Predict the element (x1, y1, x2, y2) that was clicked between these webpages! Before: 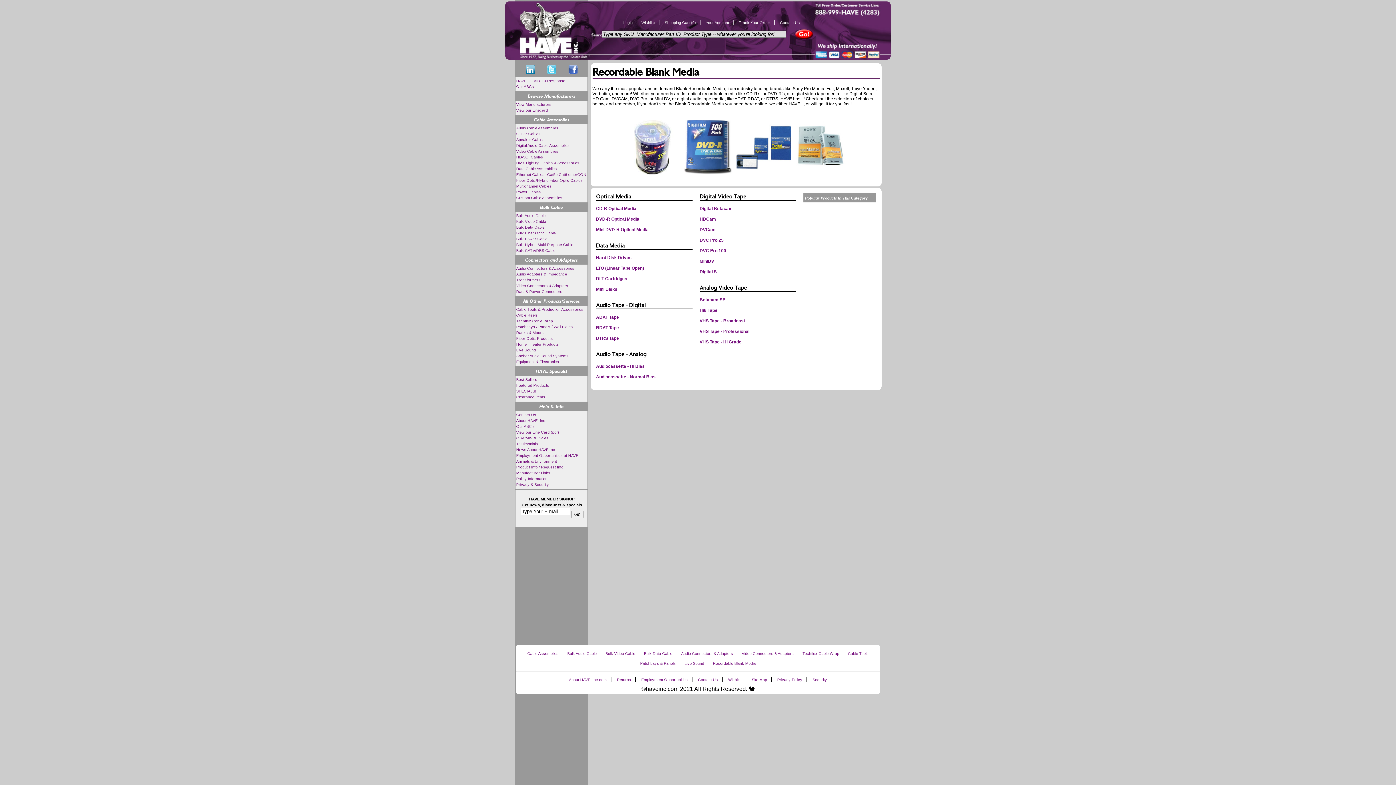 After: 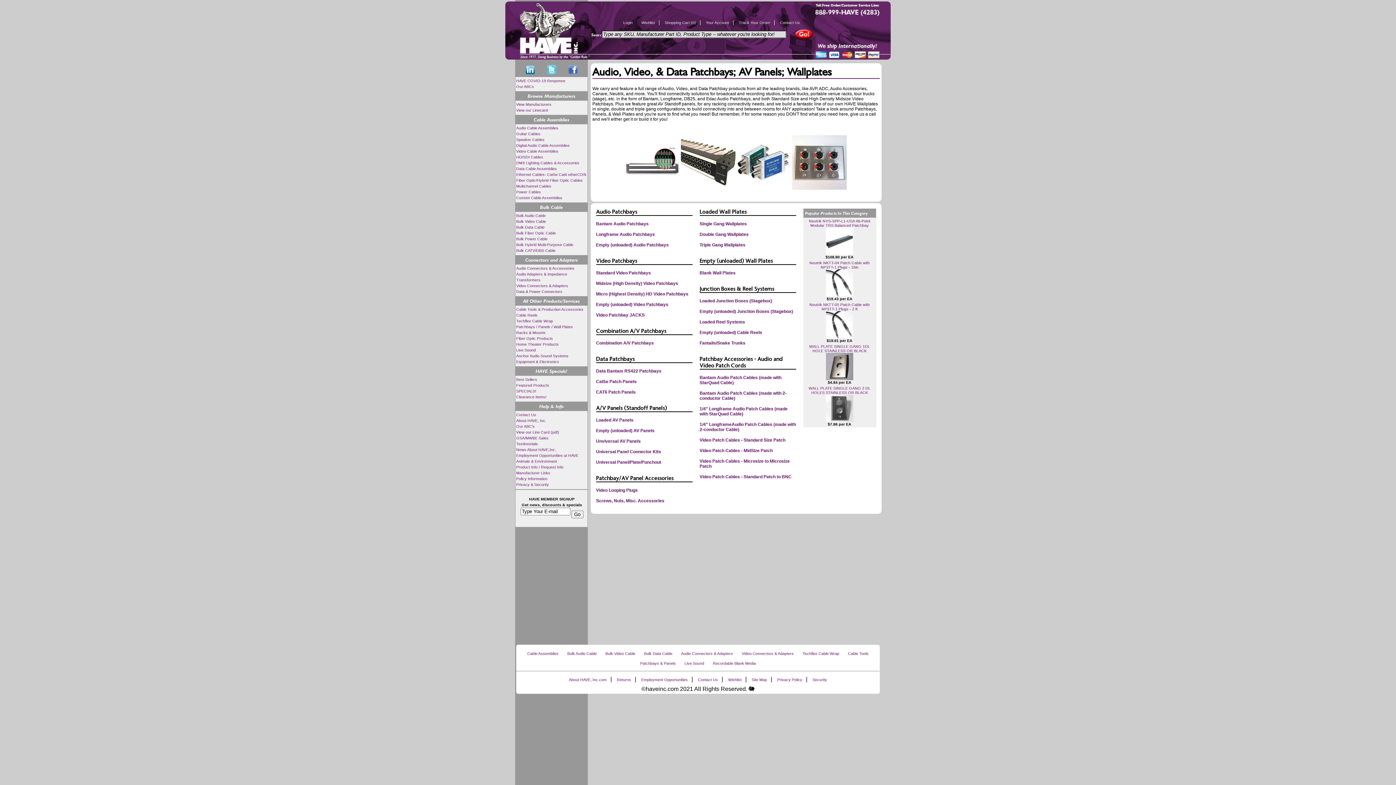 Action: label: Patchbays & Panels bbox: (636, 657, 679, 669)